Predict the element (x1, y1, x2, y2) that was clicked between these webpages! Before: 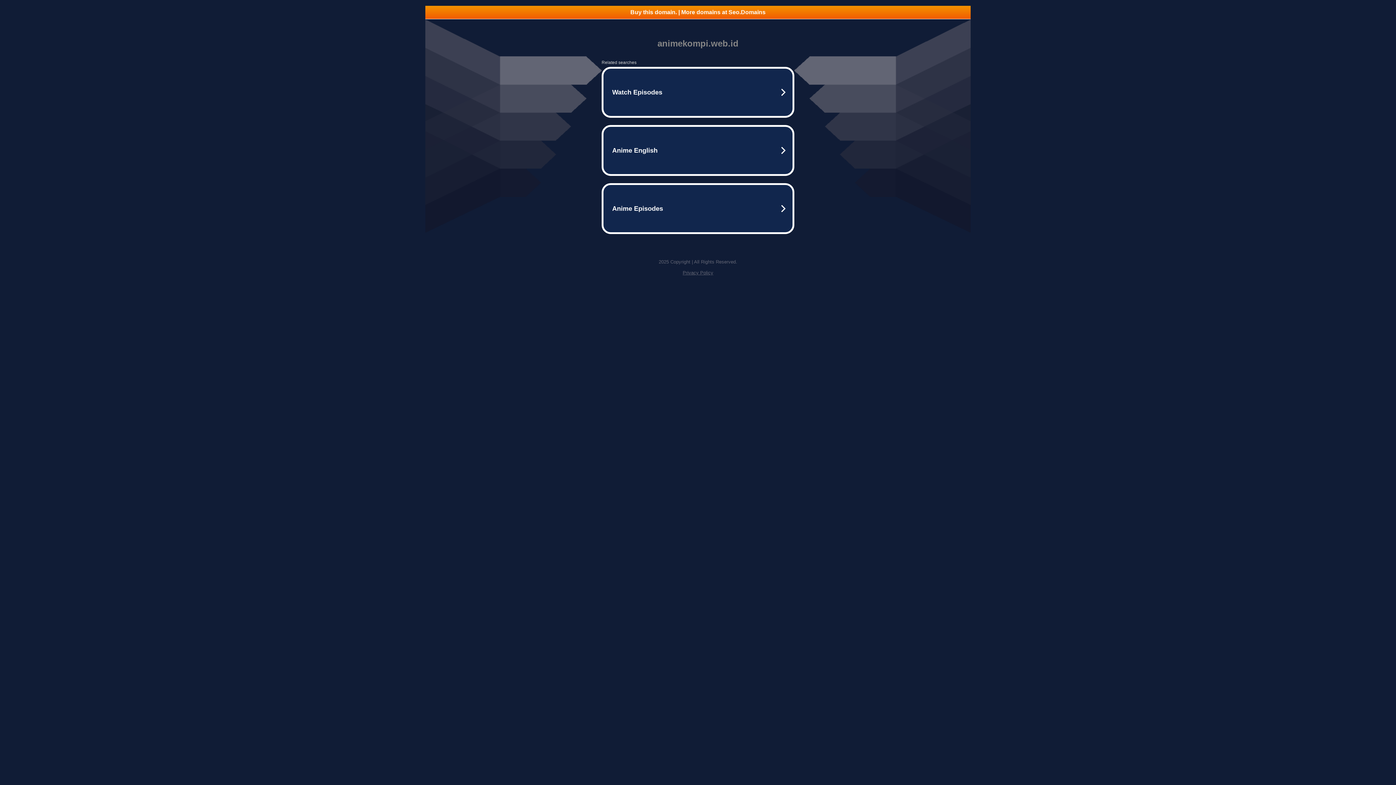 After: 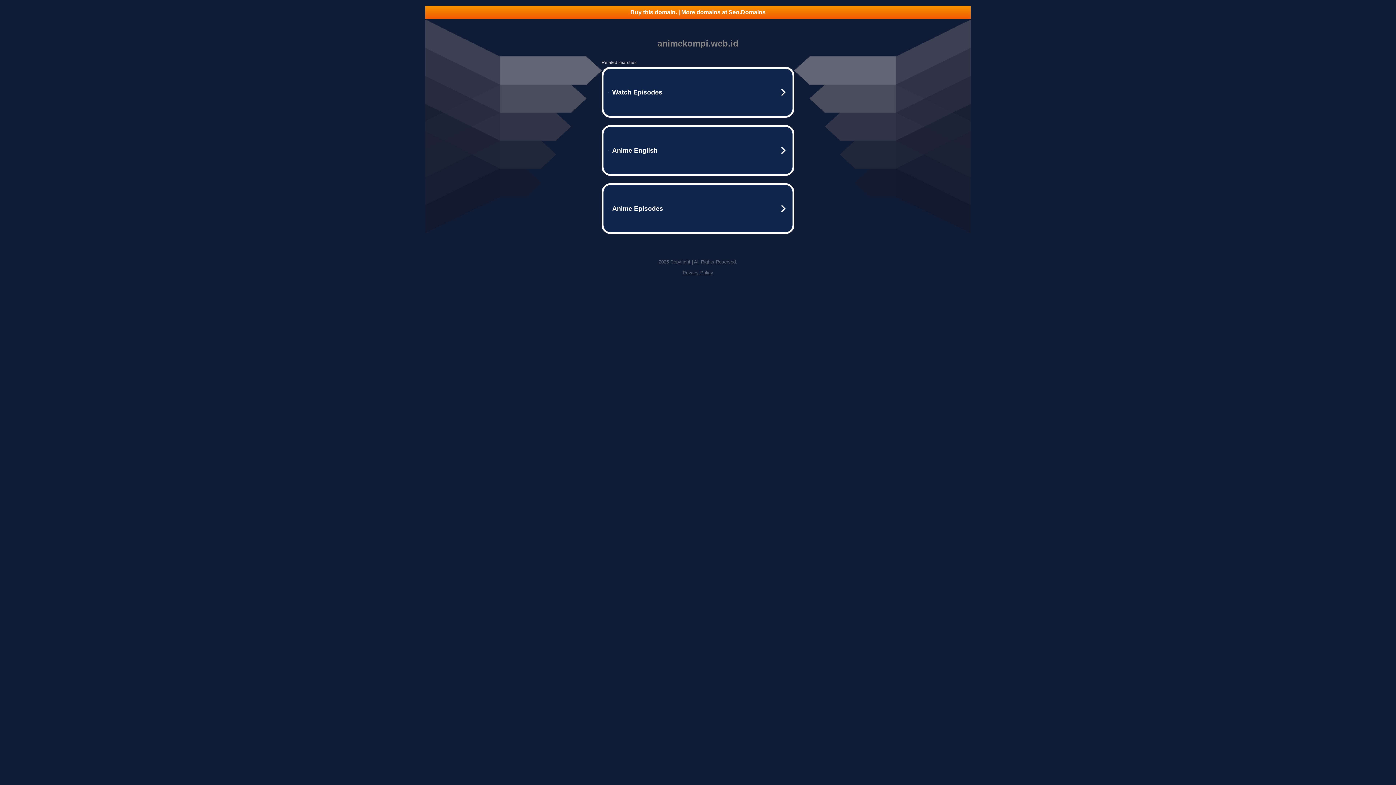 Action: bbox: (425, 5, 970, 18) label: Buy this domain. | More domains at Seo.Domains